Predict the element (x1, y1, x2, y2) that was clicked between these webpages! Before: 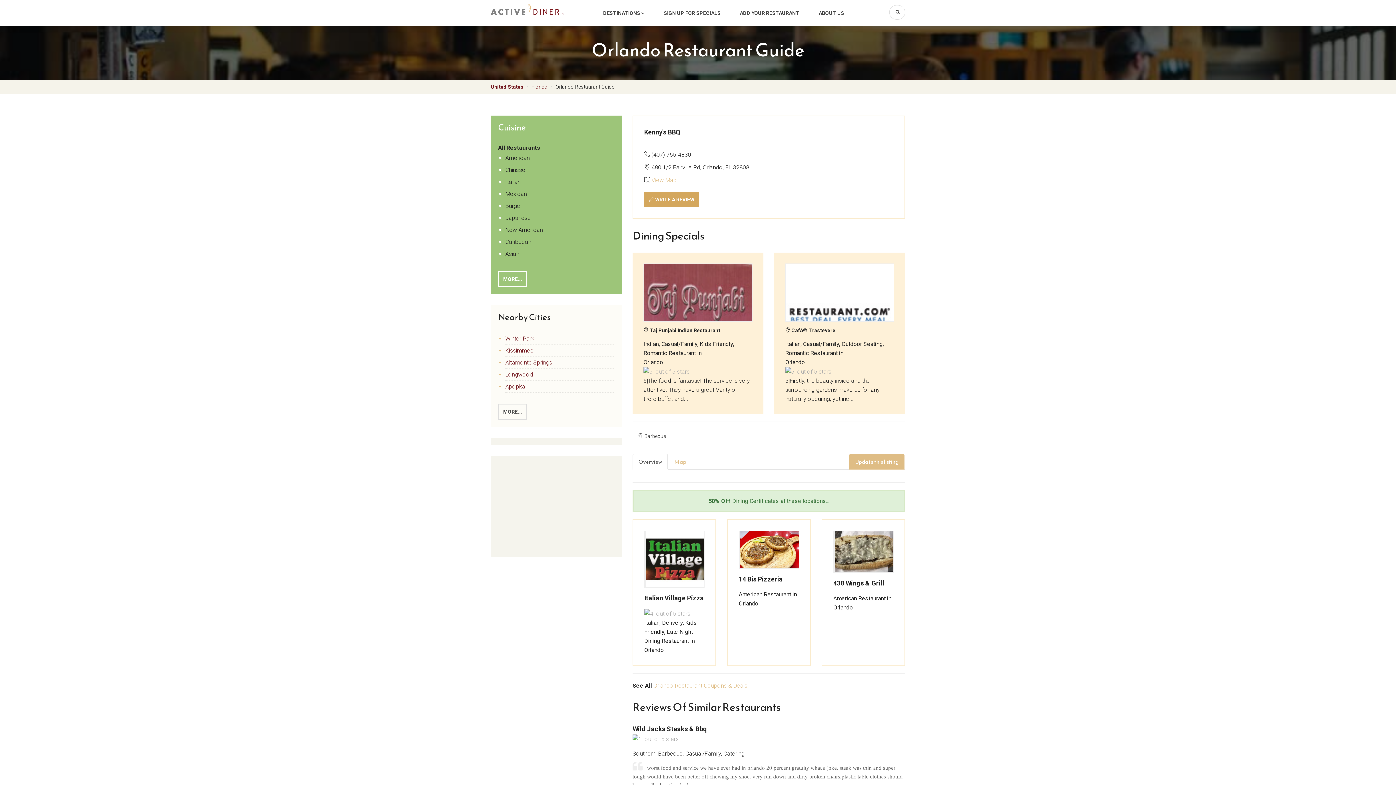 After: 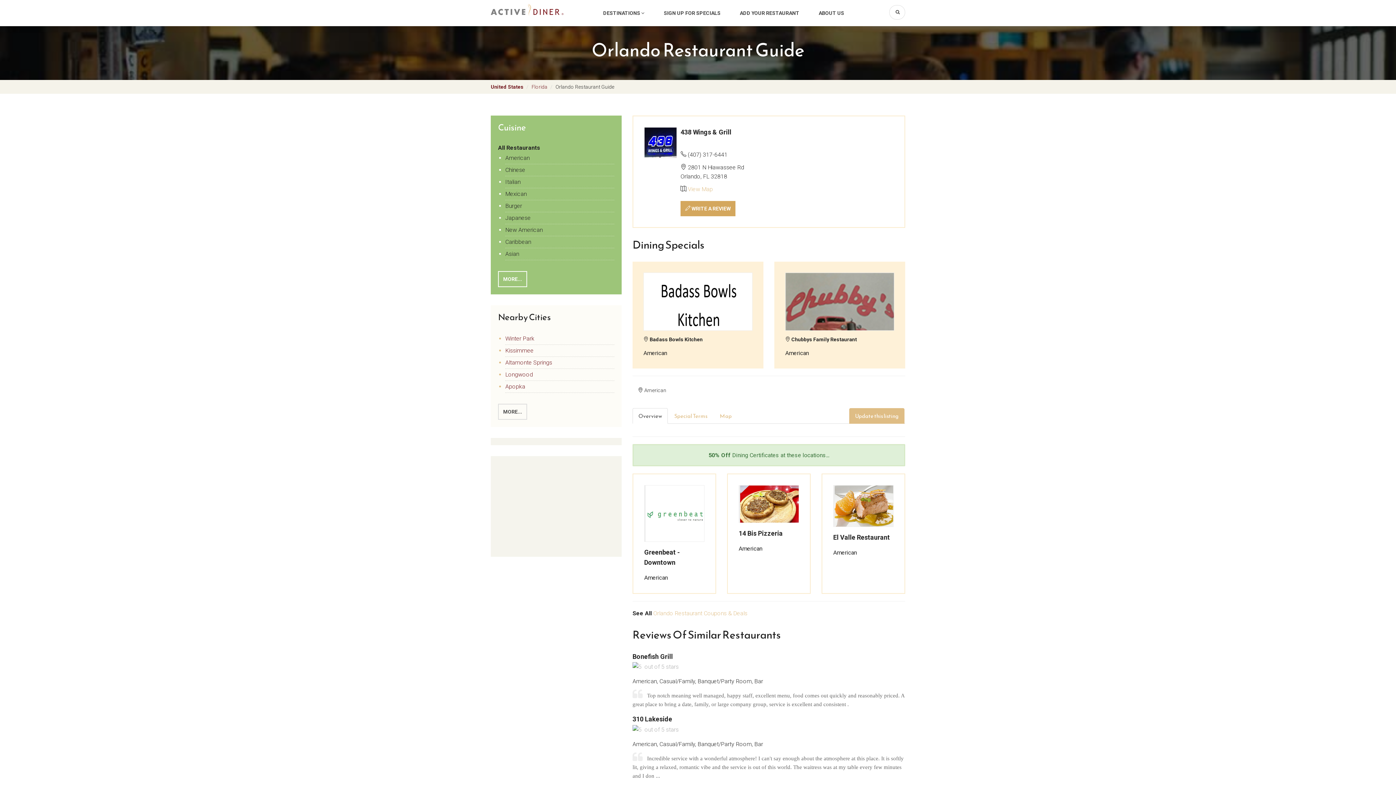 Action: bbox: (833, 531, 893, 572)